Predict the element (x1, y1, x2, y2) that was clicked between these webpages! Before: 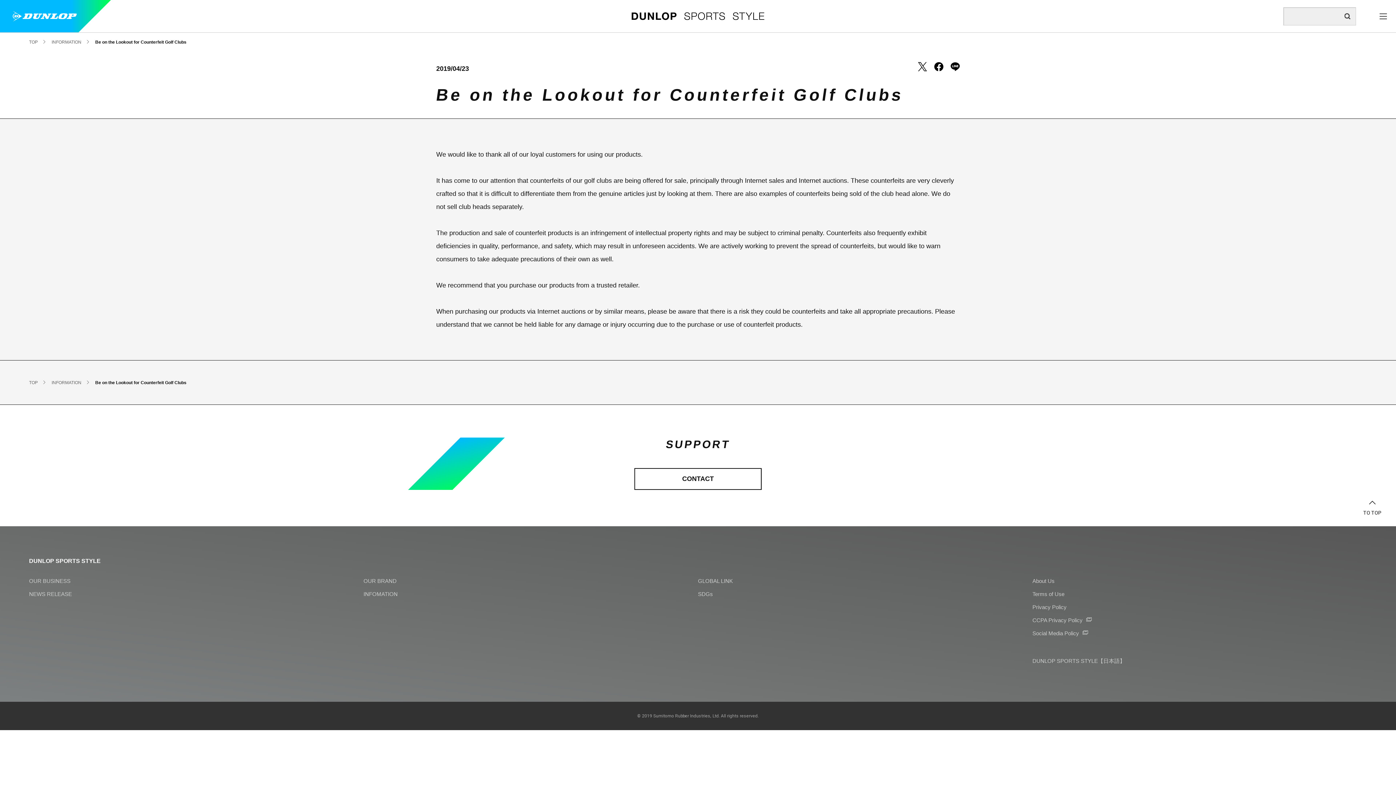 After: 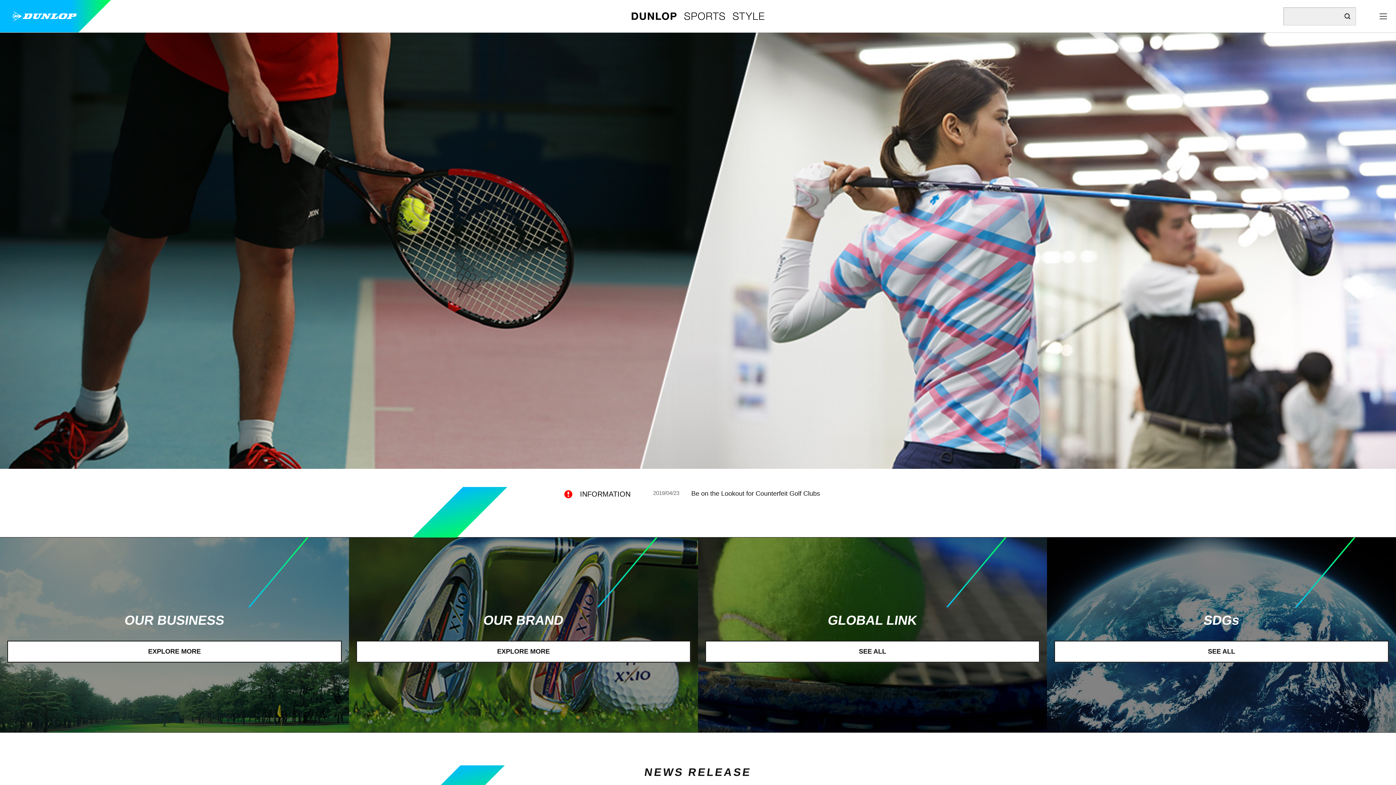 Action: bbox: (29, 39, 37, 44) label: TOP